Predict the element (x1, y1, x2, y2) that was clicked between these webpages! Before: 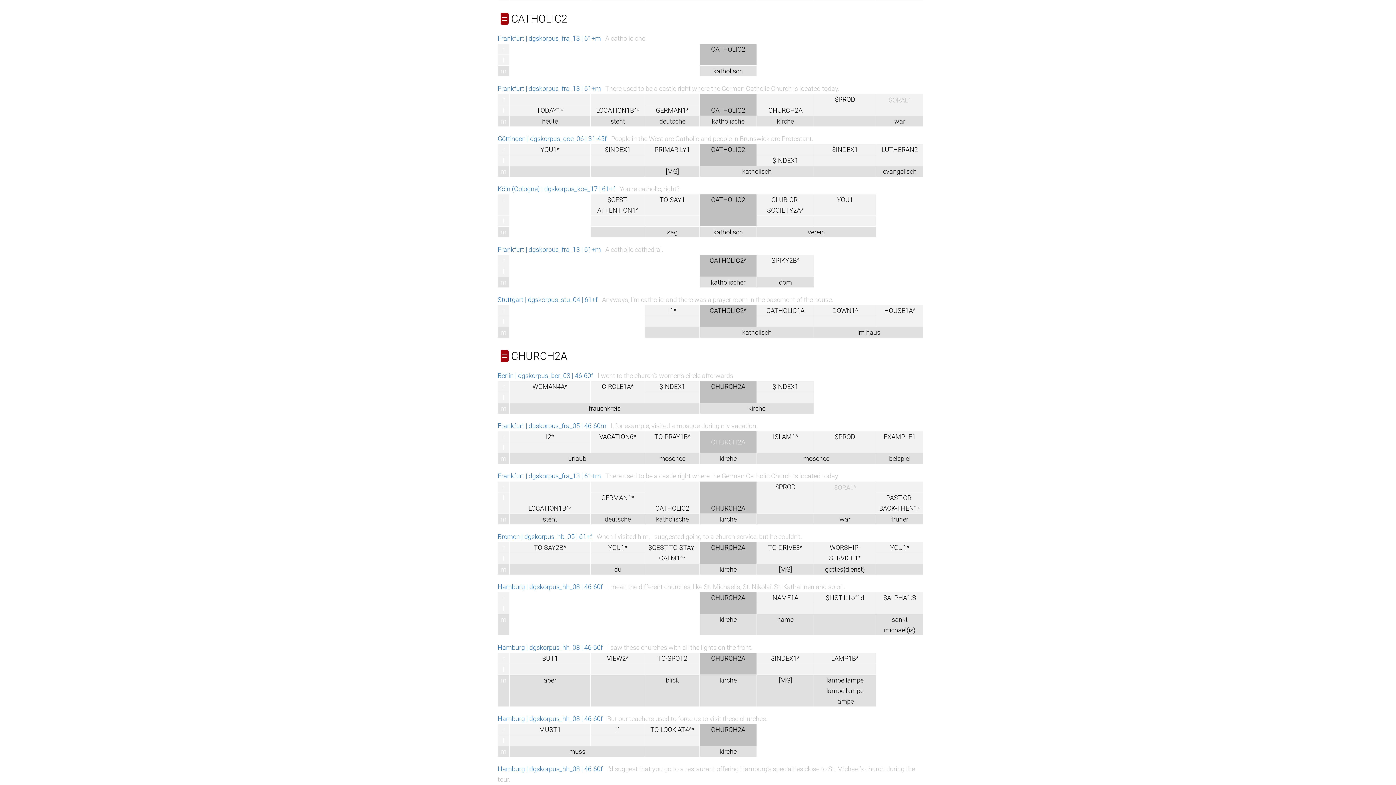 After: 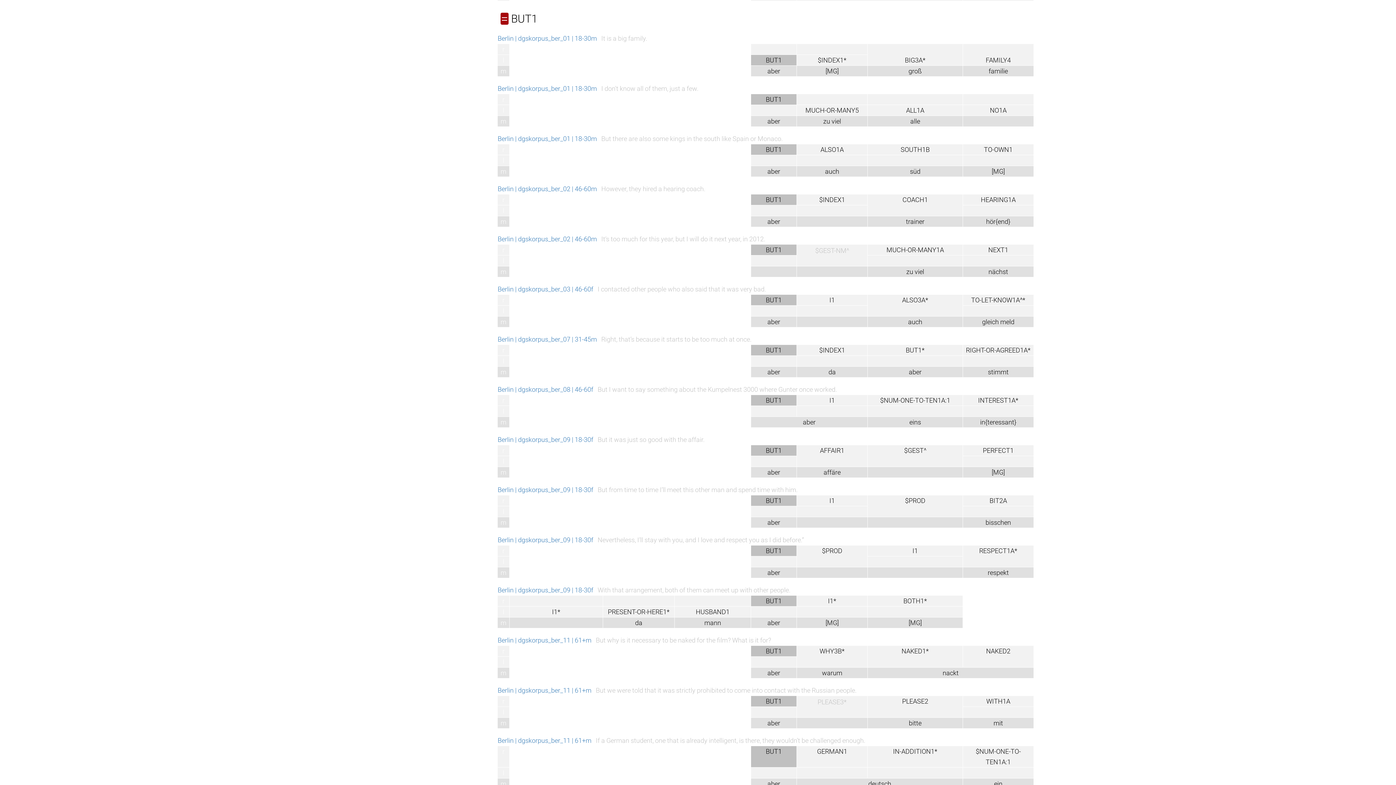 Action: bbox: (542, 654, 558, 662) label: BUT1